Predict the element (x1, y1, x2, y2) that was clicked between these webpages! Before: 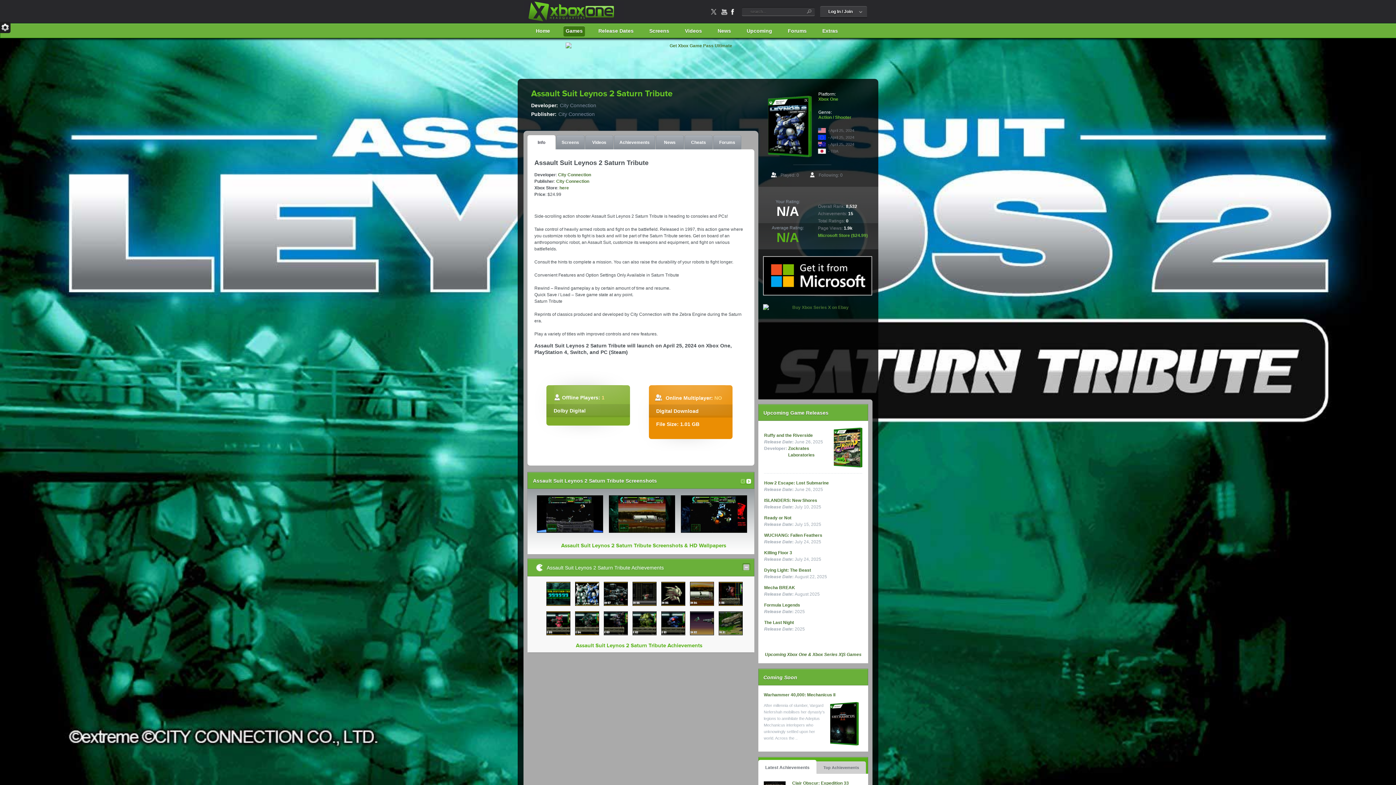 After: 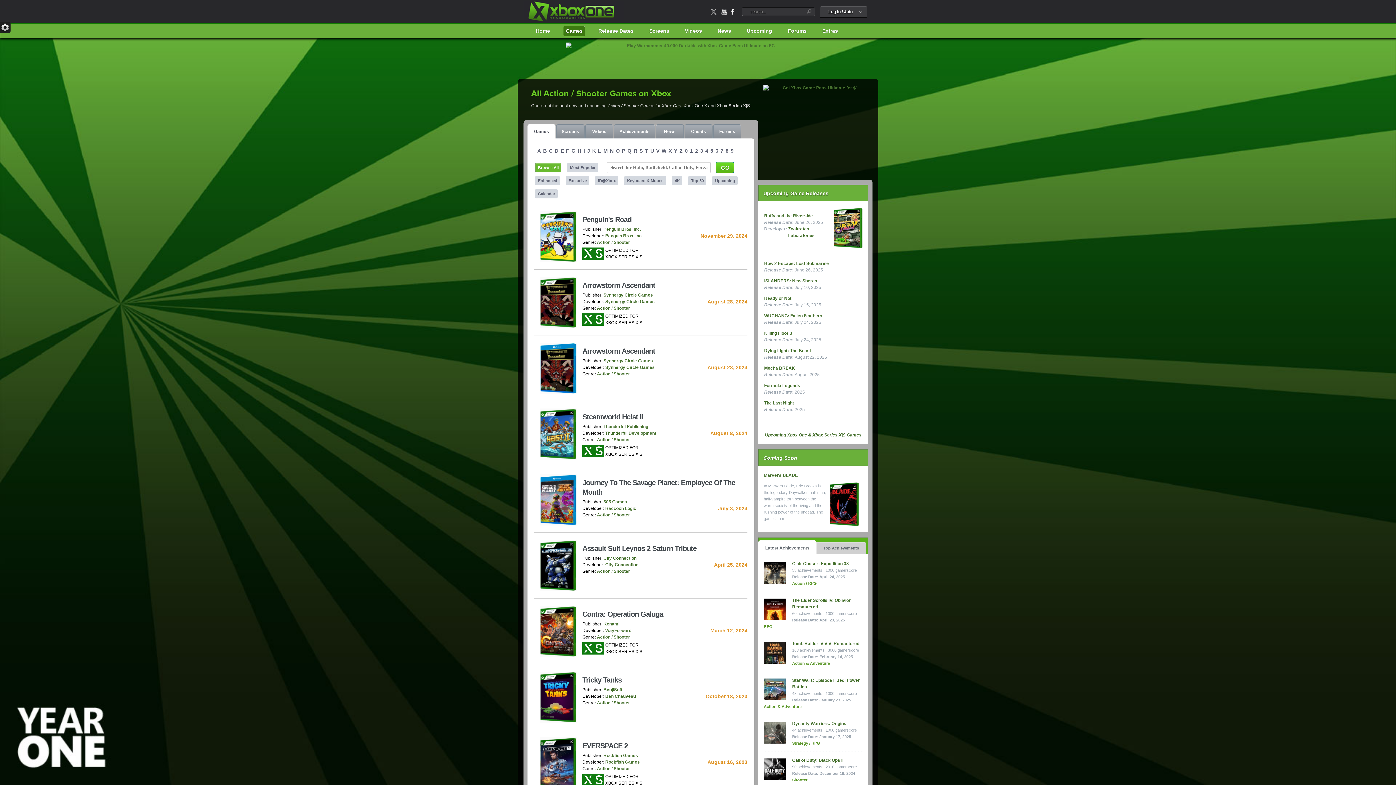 Action: label: Action / Shooter bbox: (818, 114, 851, 120)